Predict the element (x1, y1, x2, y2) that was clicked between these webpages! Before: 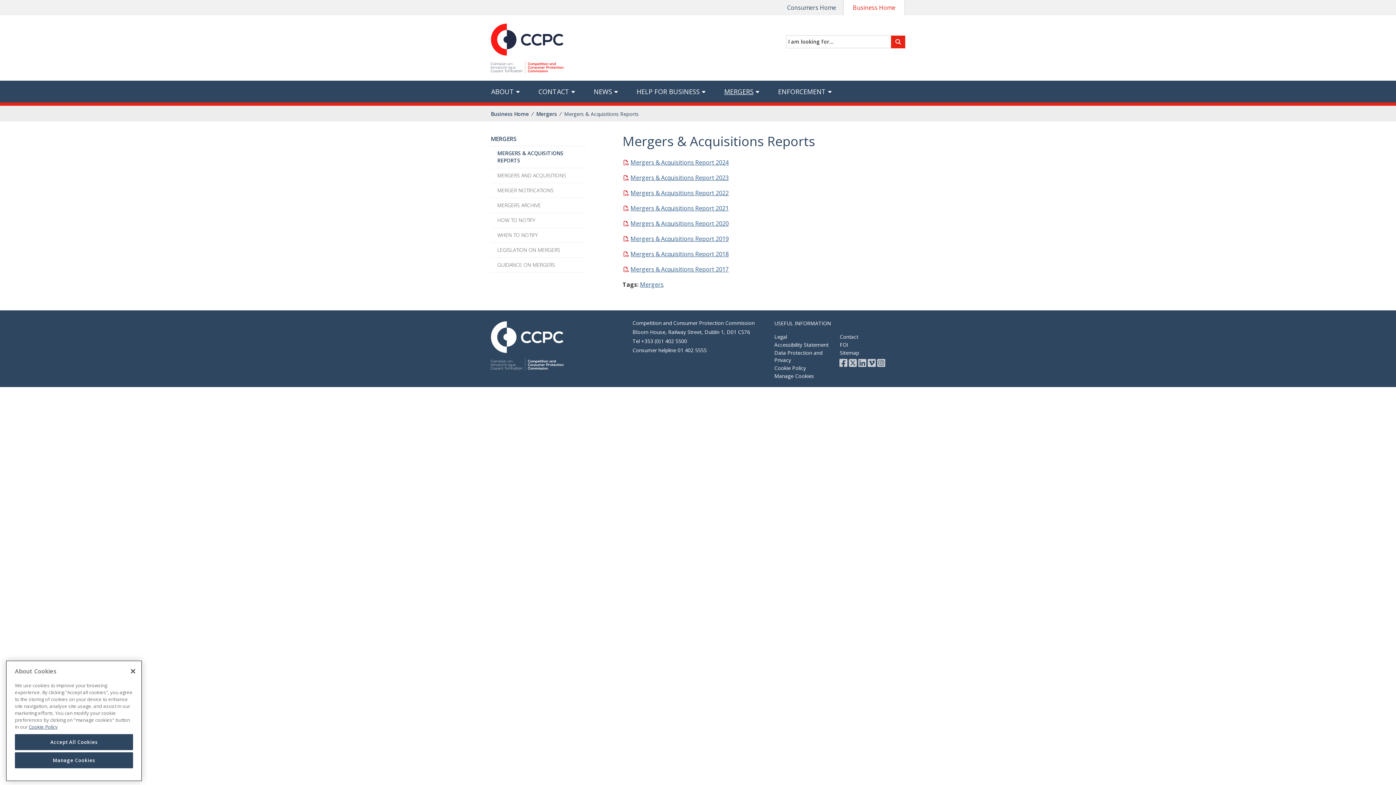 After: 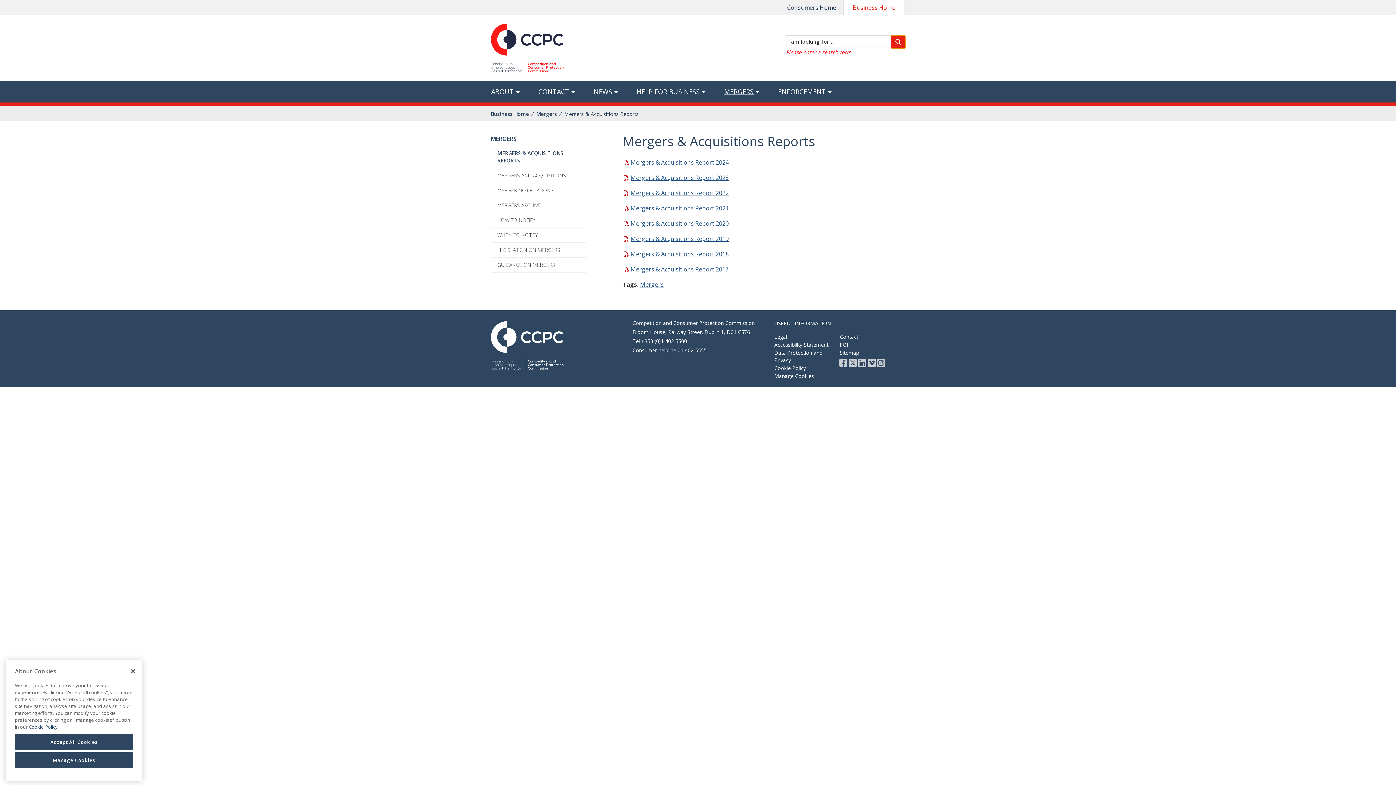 Action: label: search bbox: (891, 35, 905, 48)